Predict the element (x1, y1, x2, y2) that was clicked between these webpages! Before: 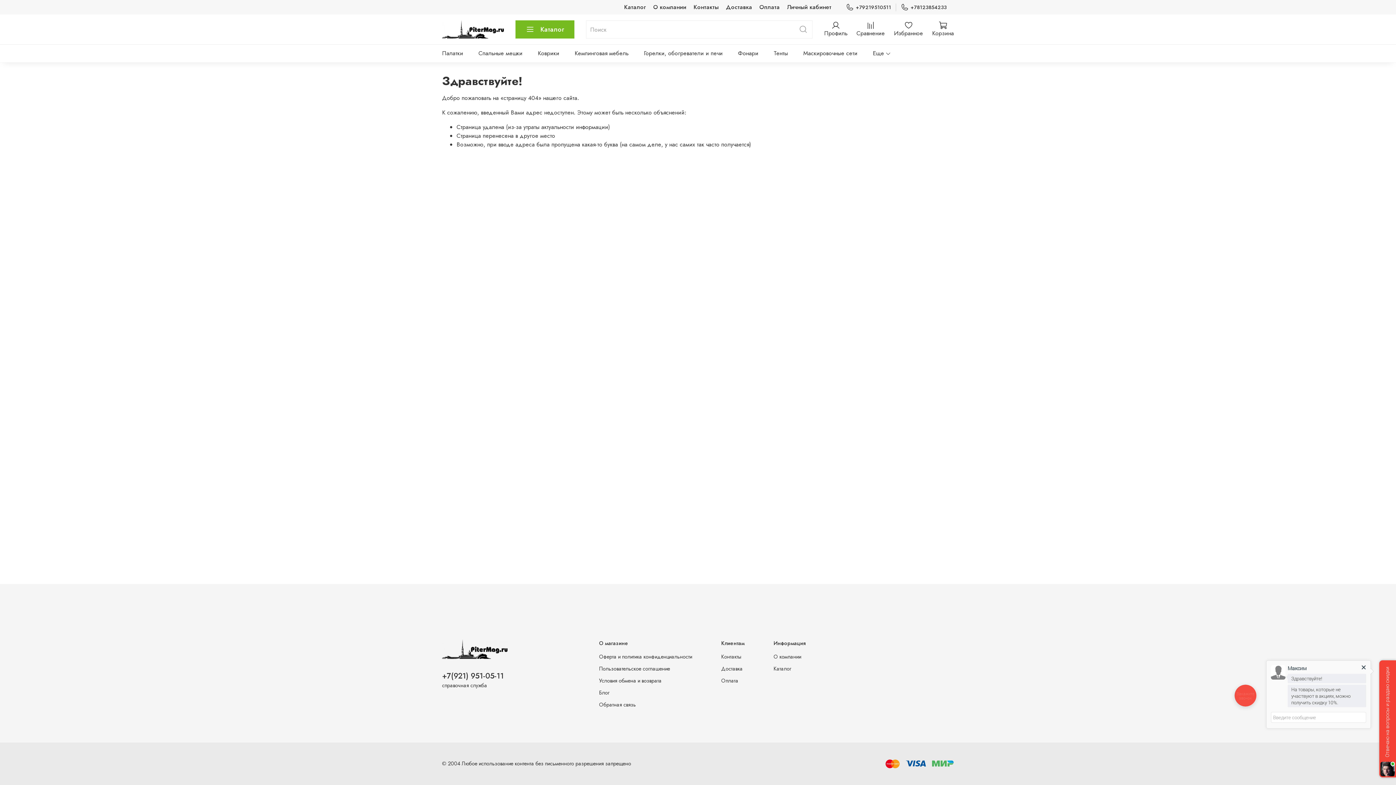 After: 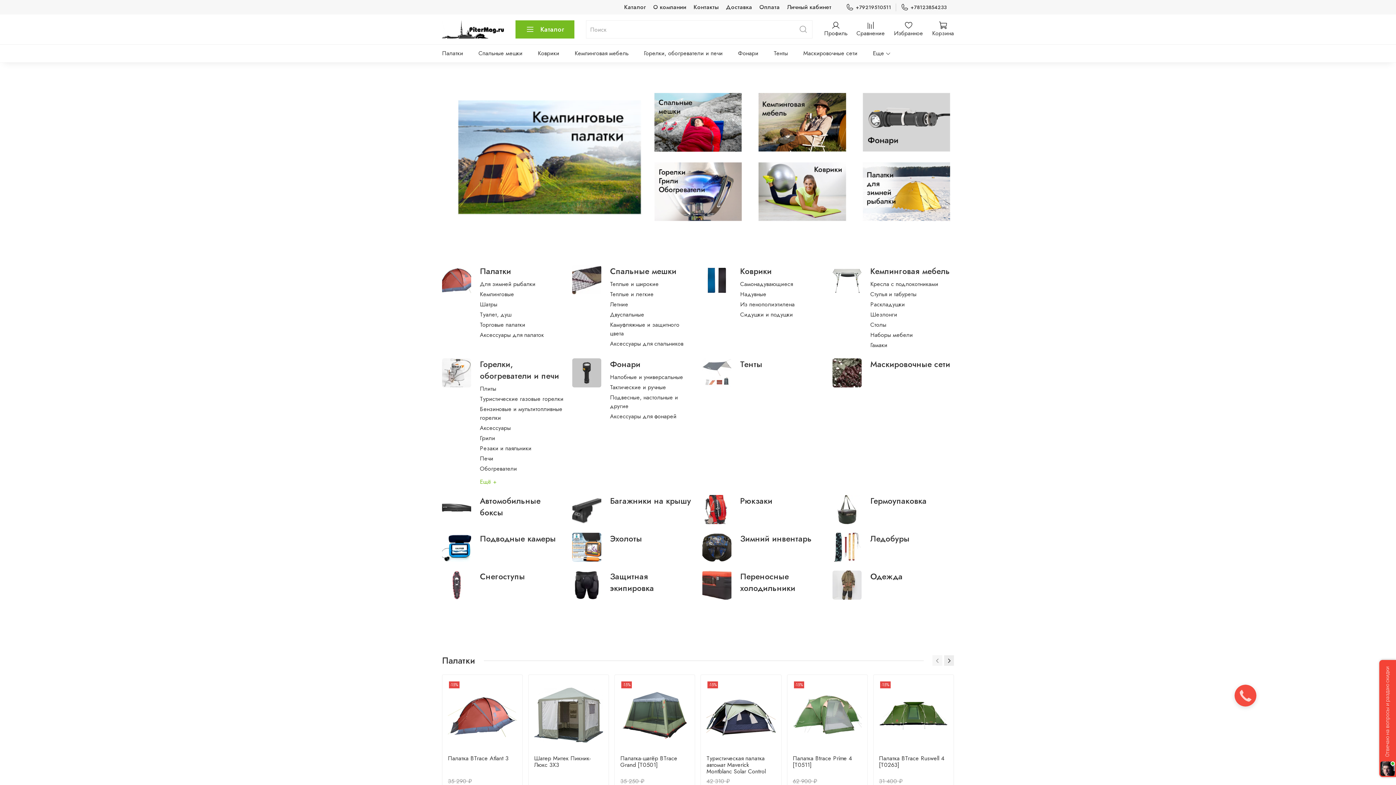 Action: bbox: (442, 640, 507, 659)